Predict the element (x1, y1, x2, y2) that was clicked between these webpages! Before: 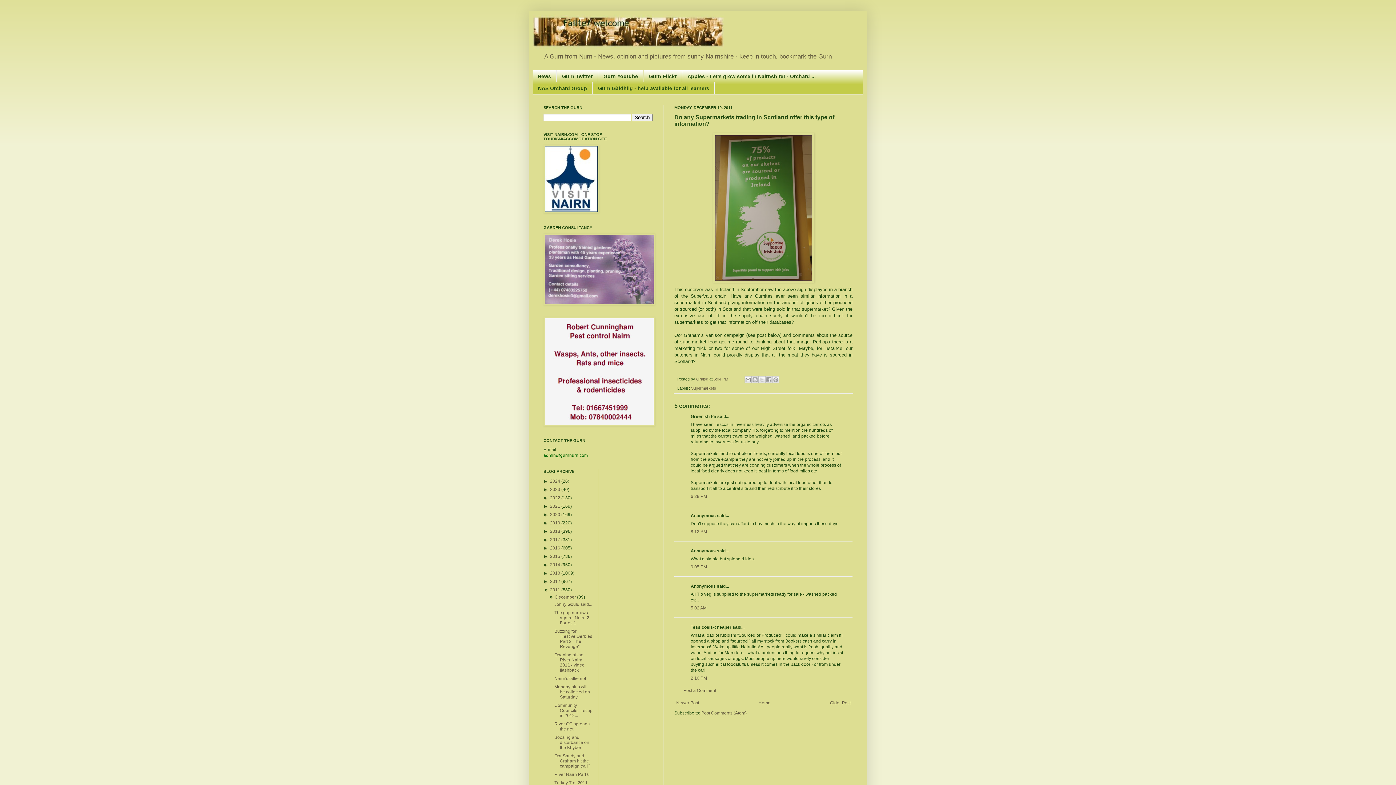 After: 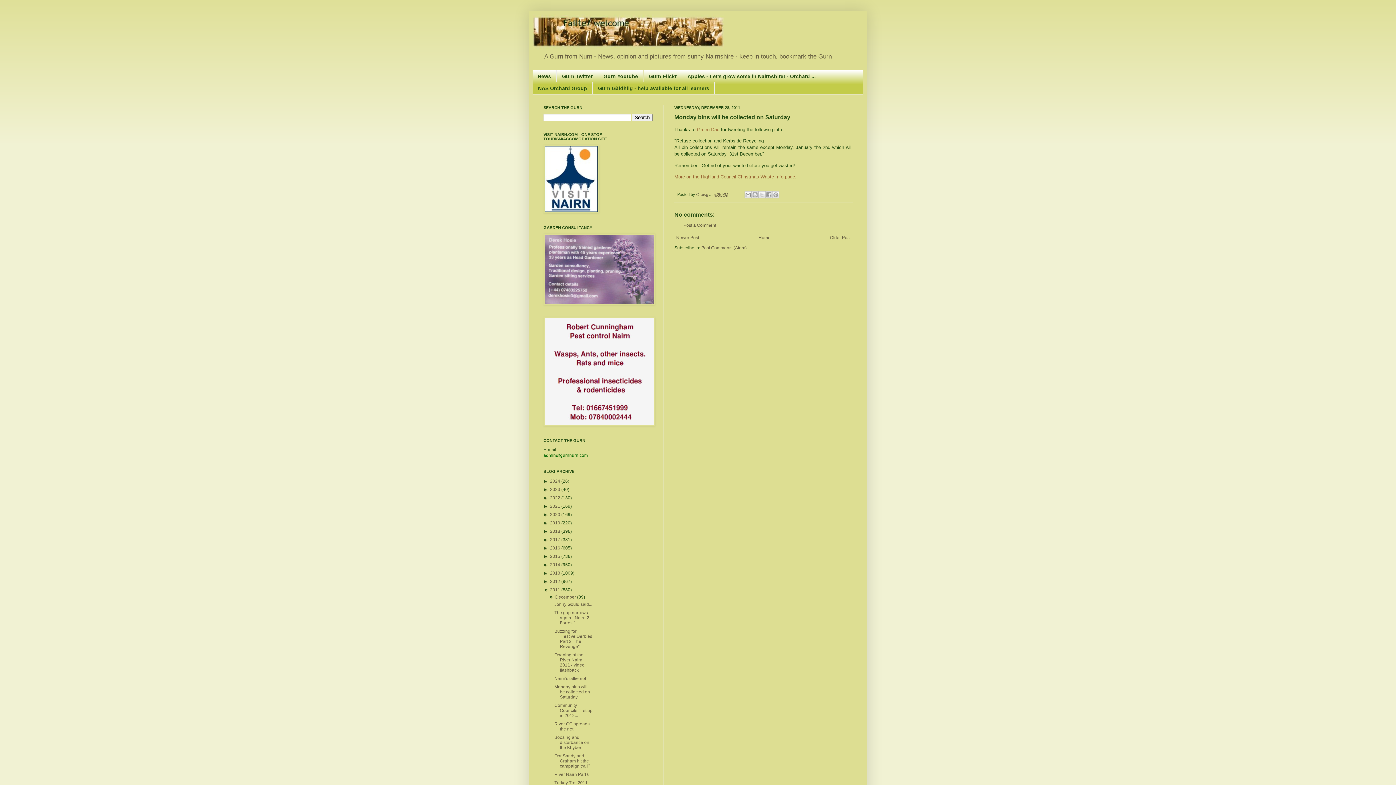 Action: label: Monday bins will be collected on Saturday bbox: (554, 684, 590, 699)